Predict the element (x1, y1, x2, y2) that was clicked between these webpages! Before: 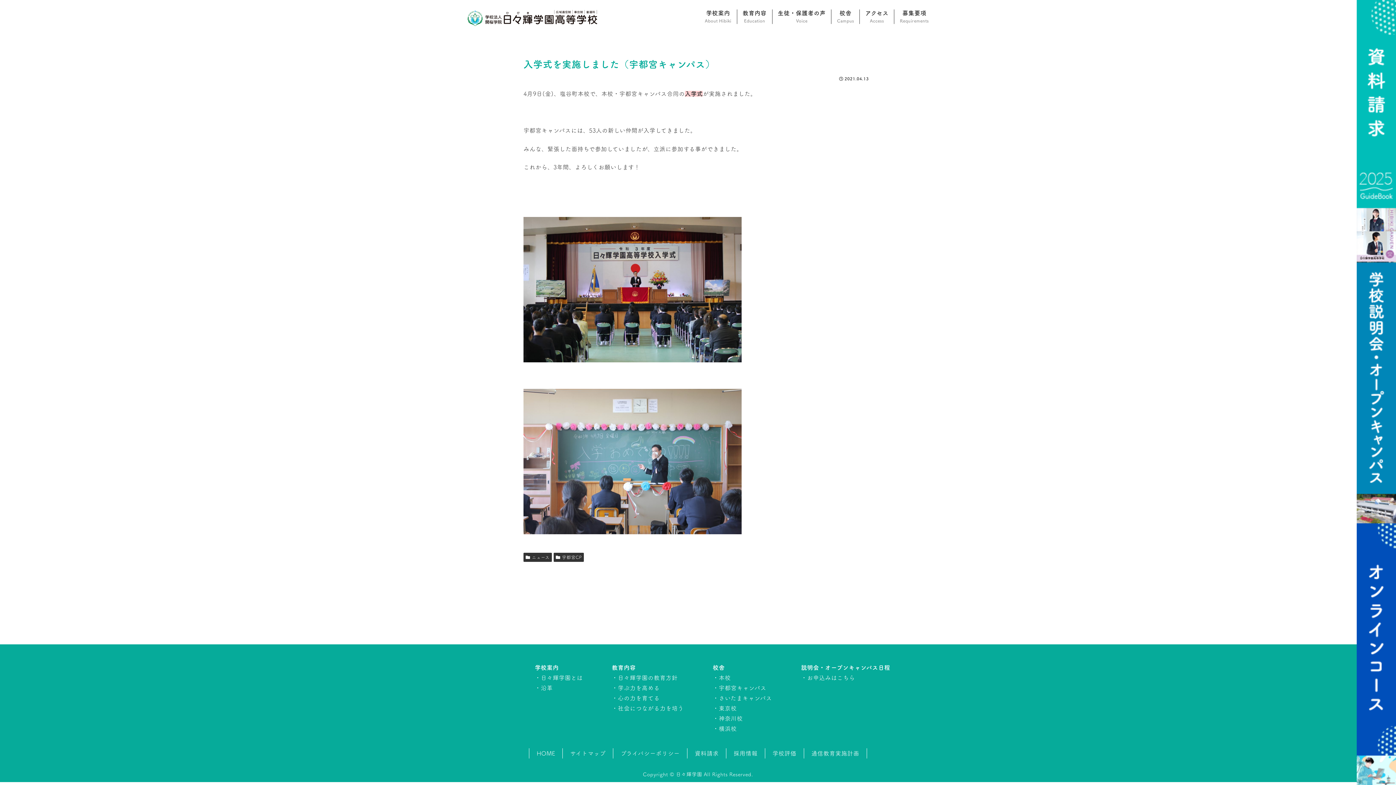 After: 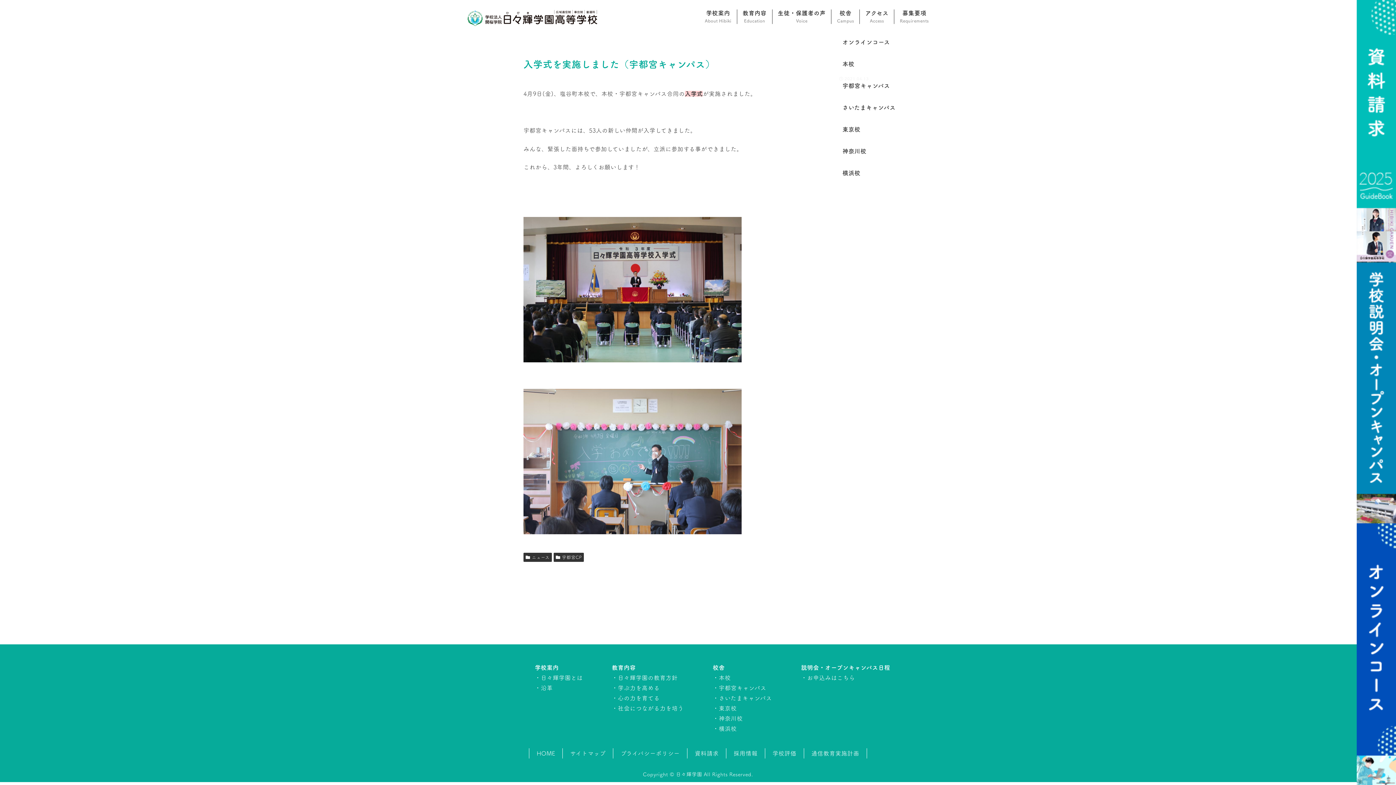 Action: label: 校舎
Campus bbox: (837, 9, 854, 31)